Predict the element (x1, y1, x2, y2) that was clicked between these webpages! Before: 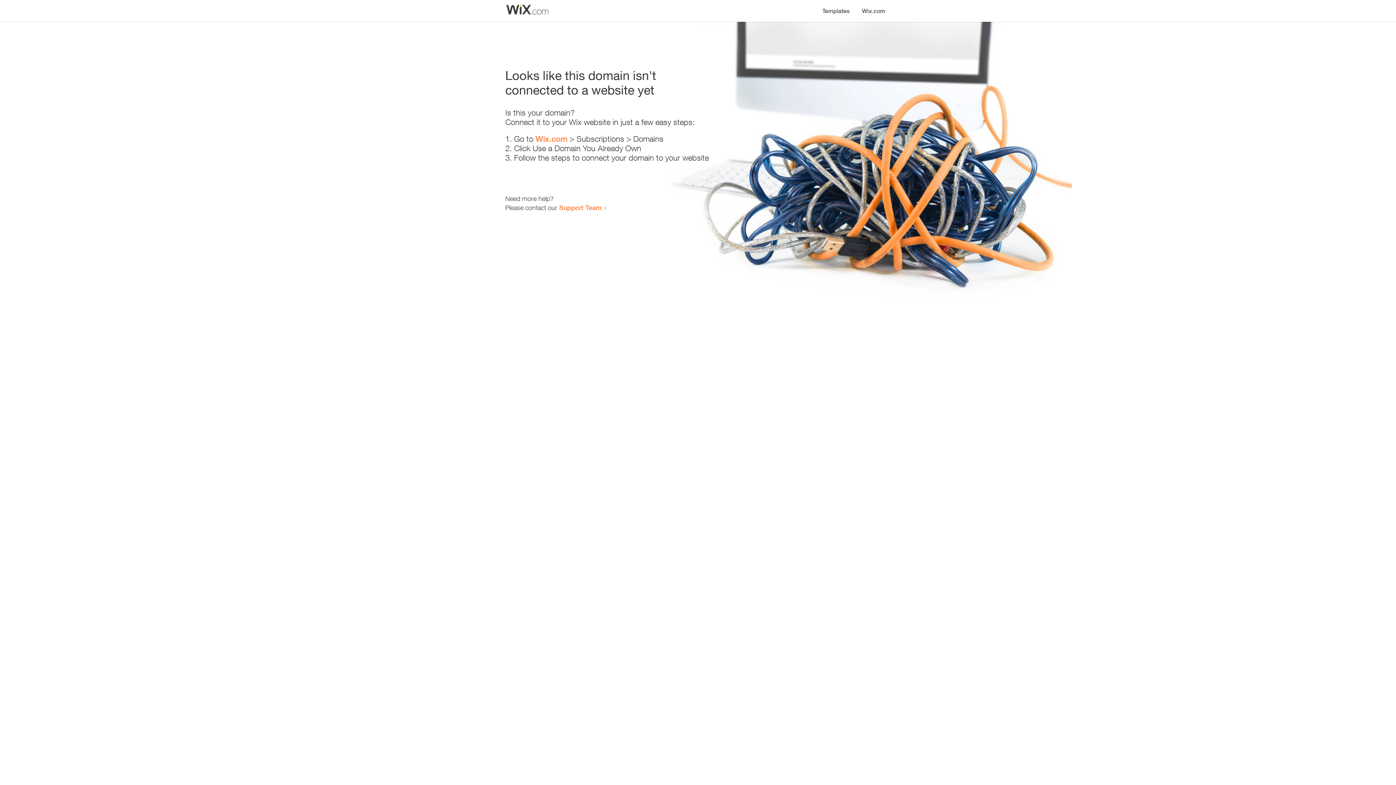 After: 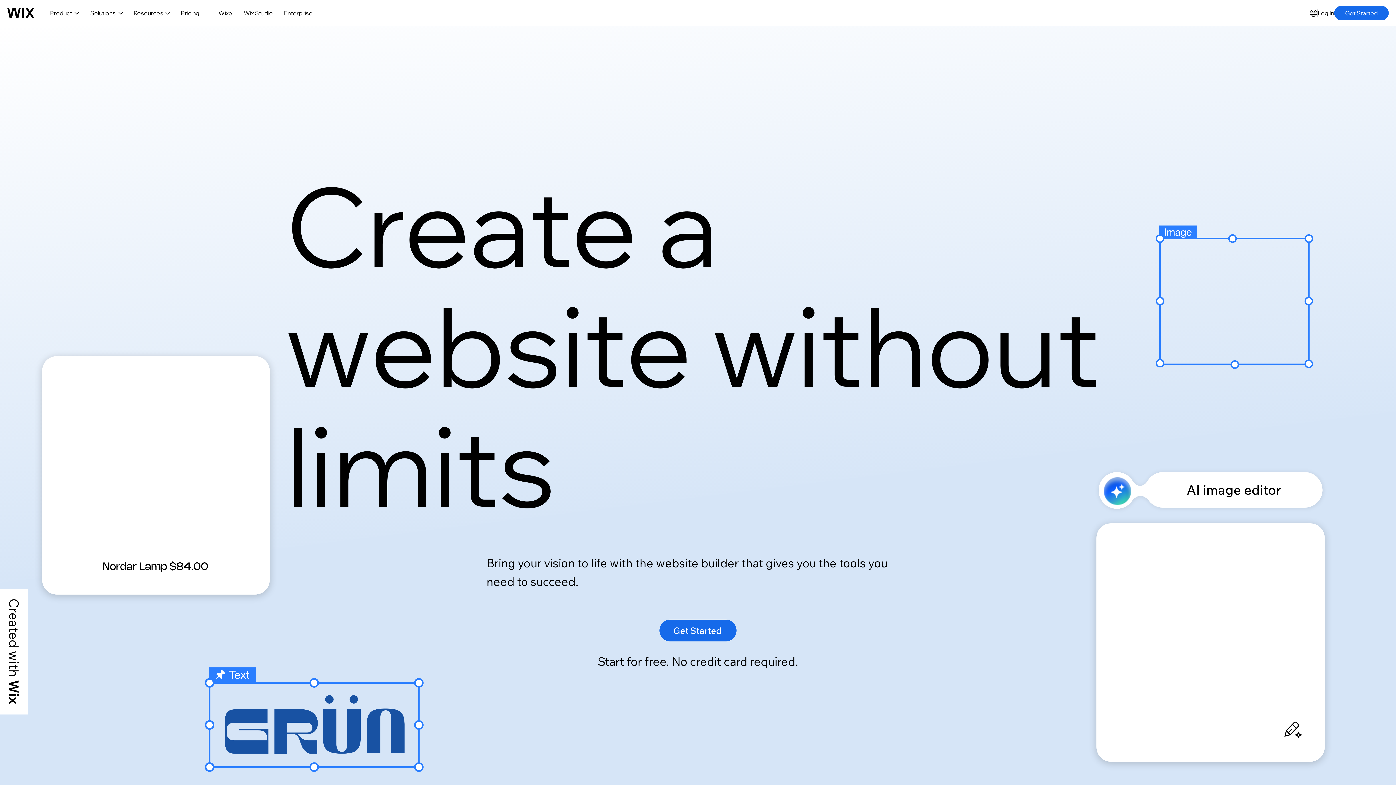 Action: label: Wix.com bbox: (535, 134, 567, 143)